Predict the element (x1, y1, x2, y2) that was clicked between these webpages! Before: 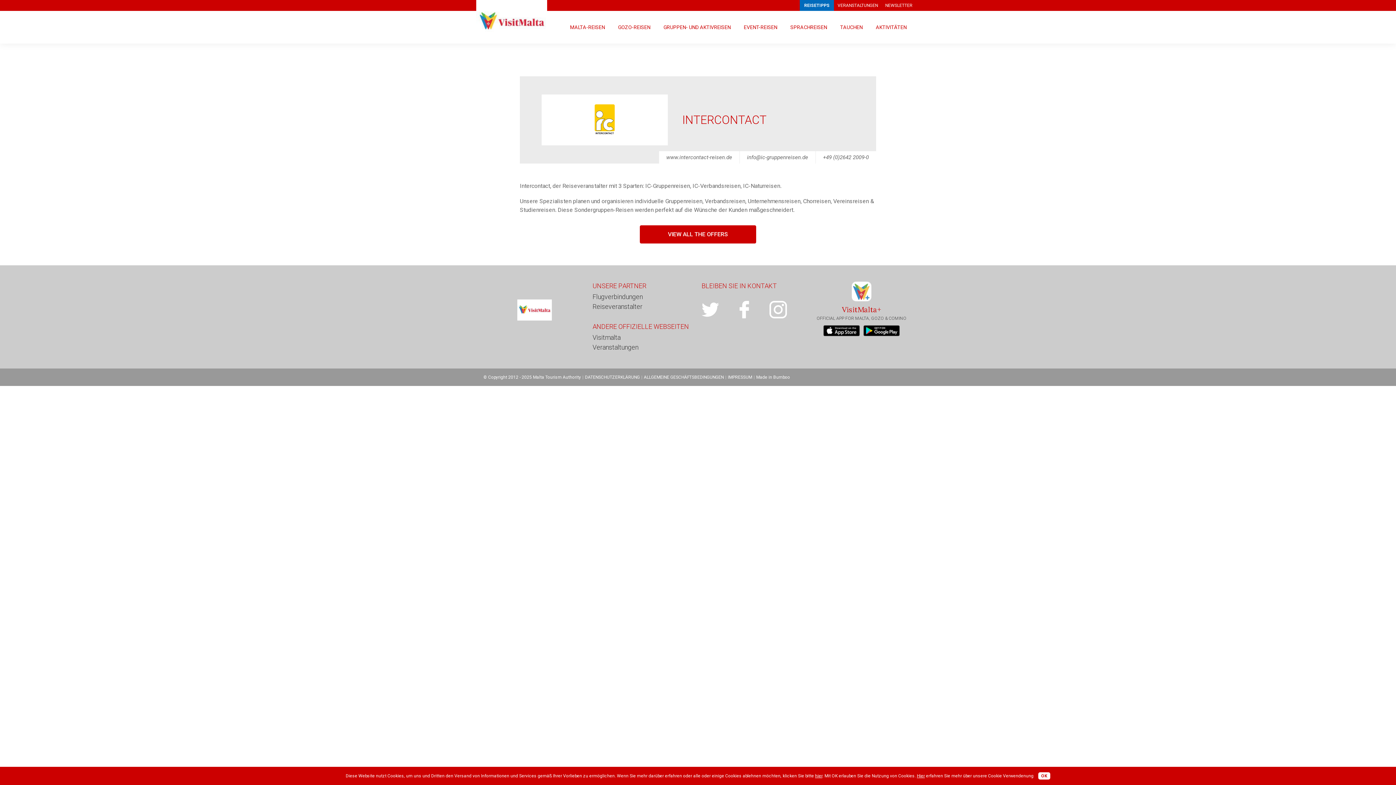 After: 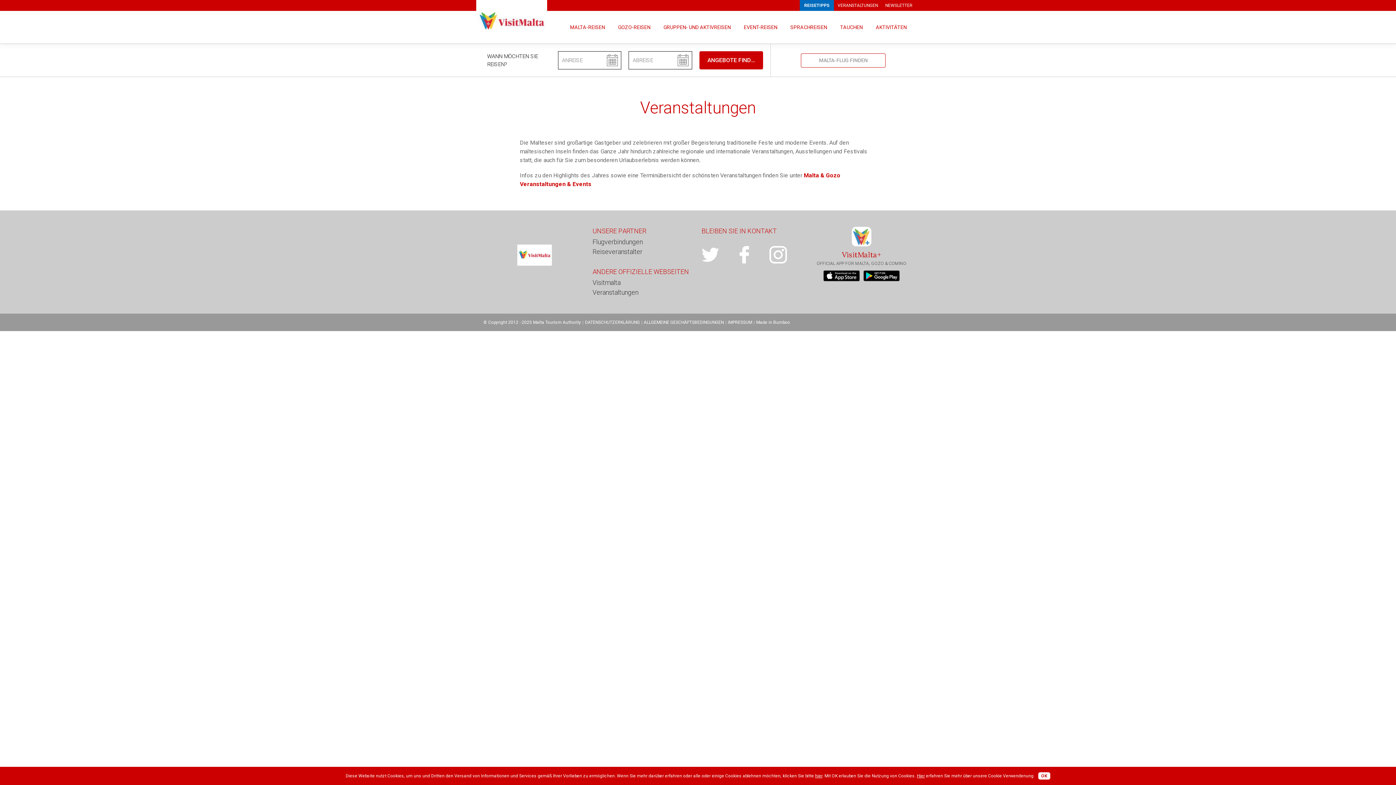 Action: bbox: (834, 0, 881, 10) label: VERANSTALTUNGEN